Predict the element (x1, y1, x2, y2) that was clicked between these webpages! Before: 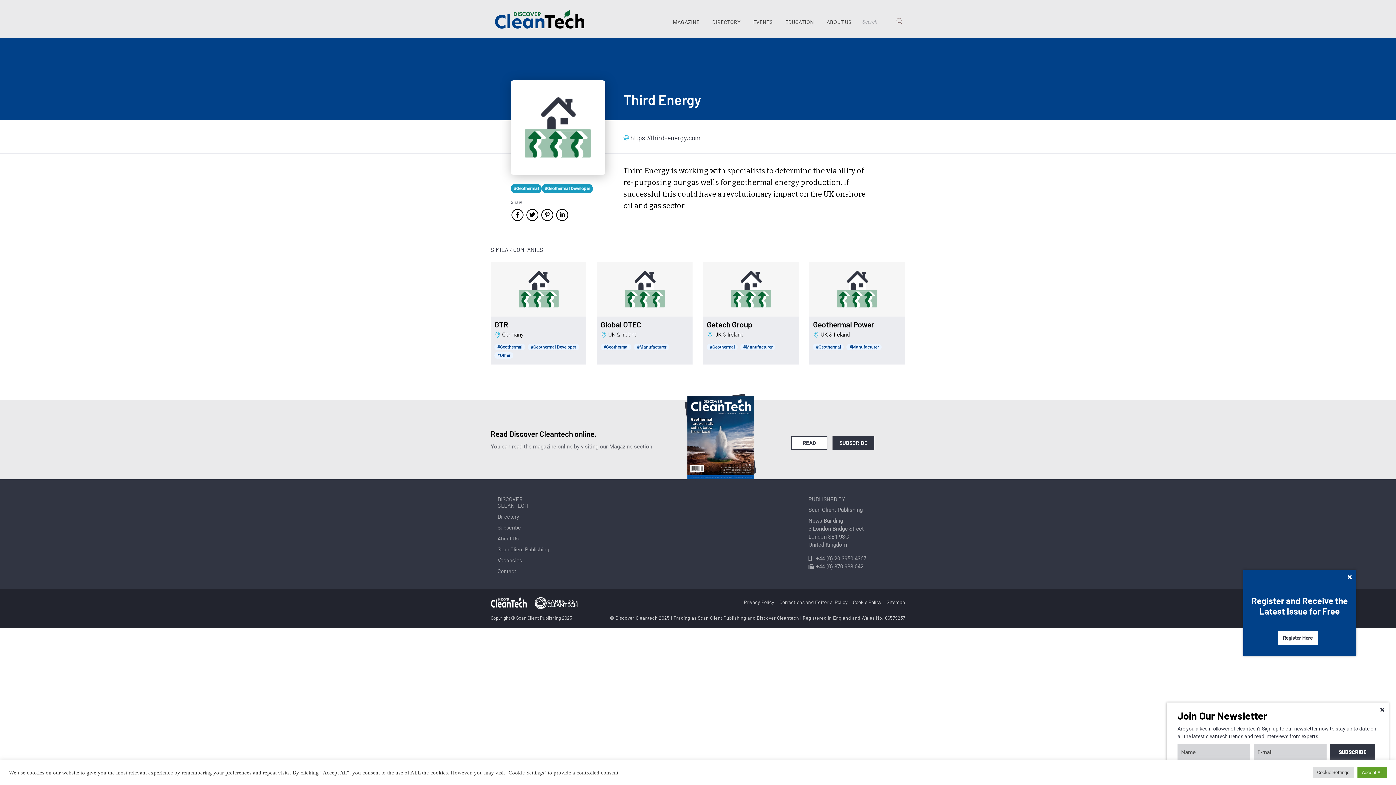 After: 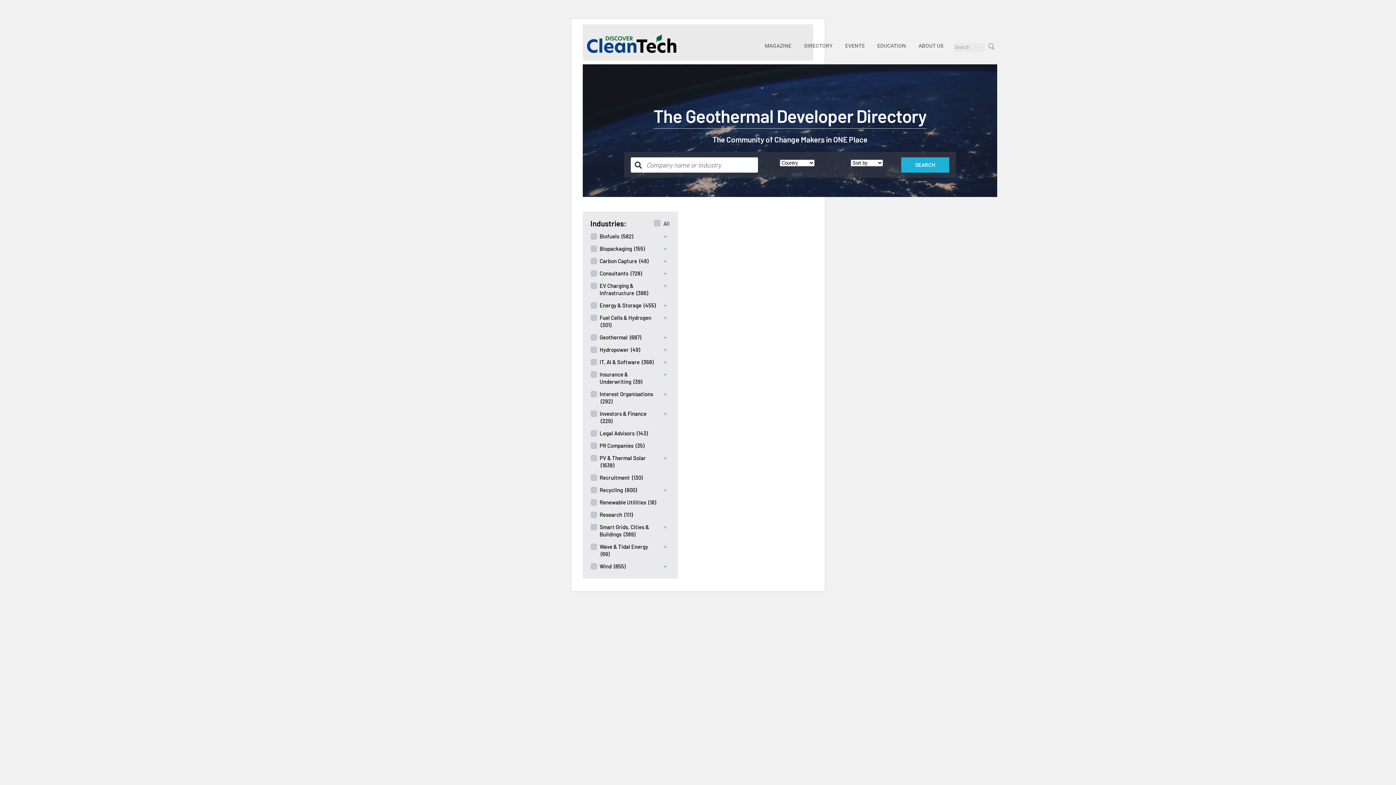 Action: label: #Geothermal Developer bbox: (528, 344, 579, 350)